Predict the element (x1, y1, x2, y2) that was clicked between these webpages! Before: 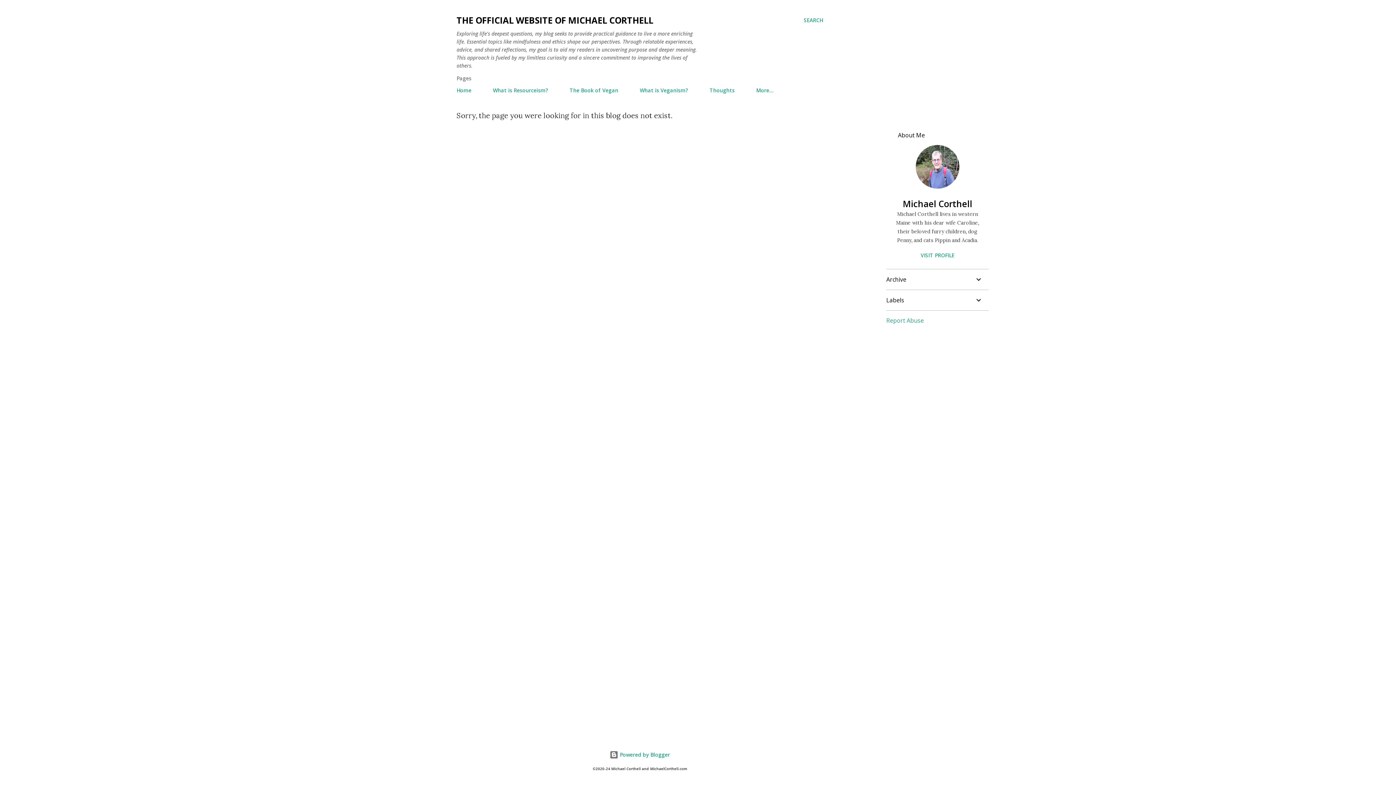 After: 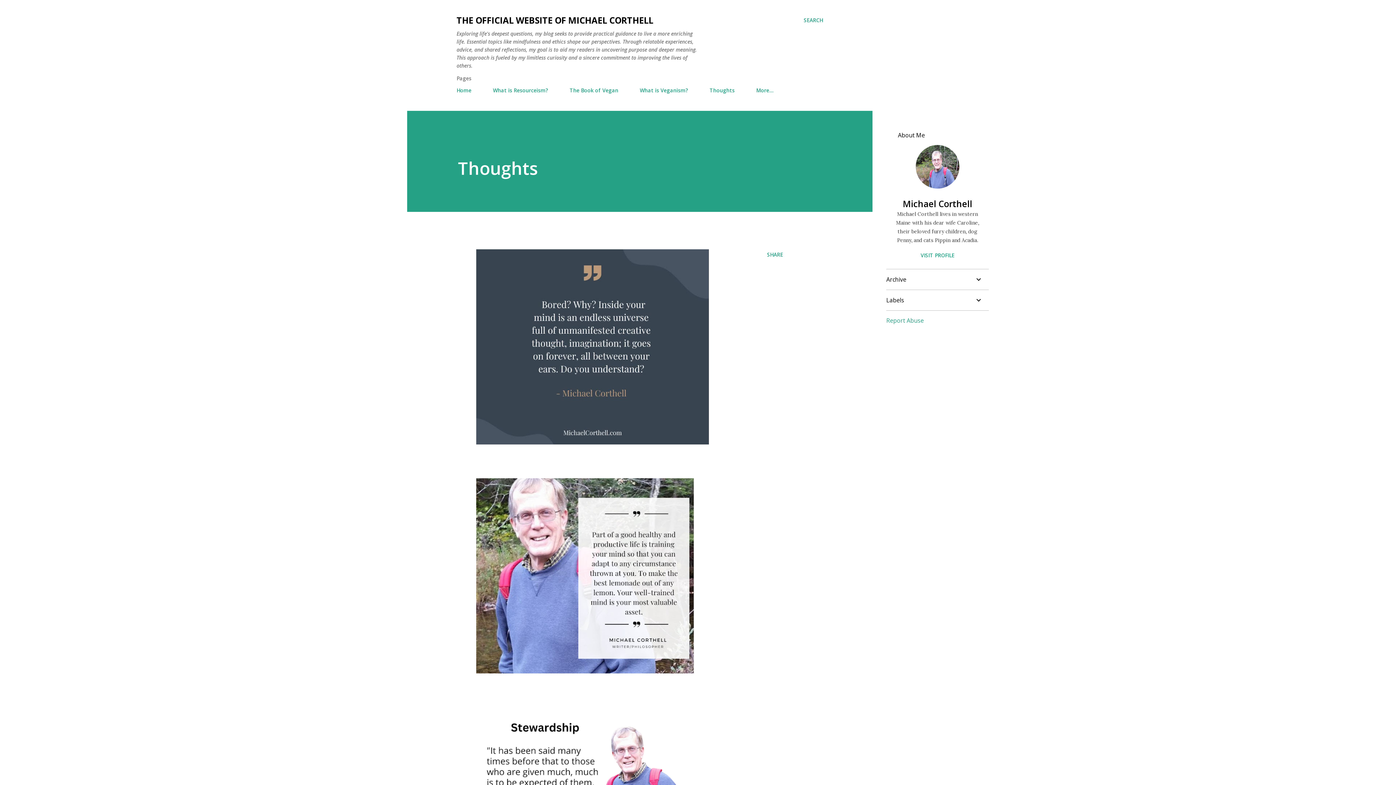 Action: bbox: (705, 82, 739, 98) label: Thoughts